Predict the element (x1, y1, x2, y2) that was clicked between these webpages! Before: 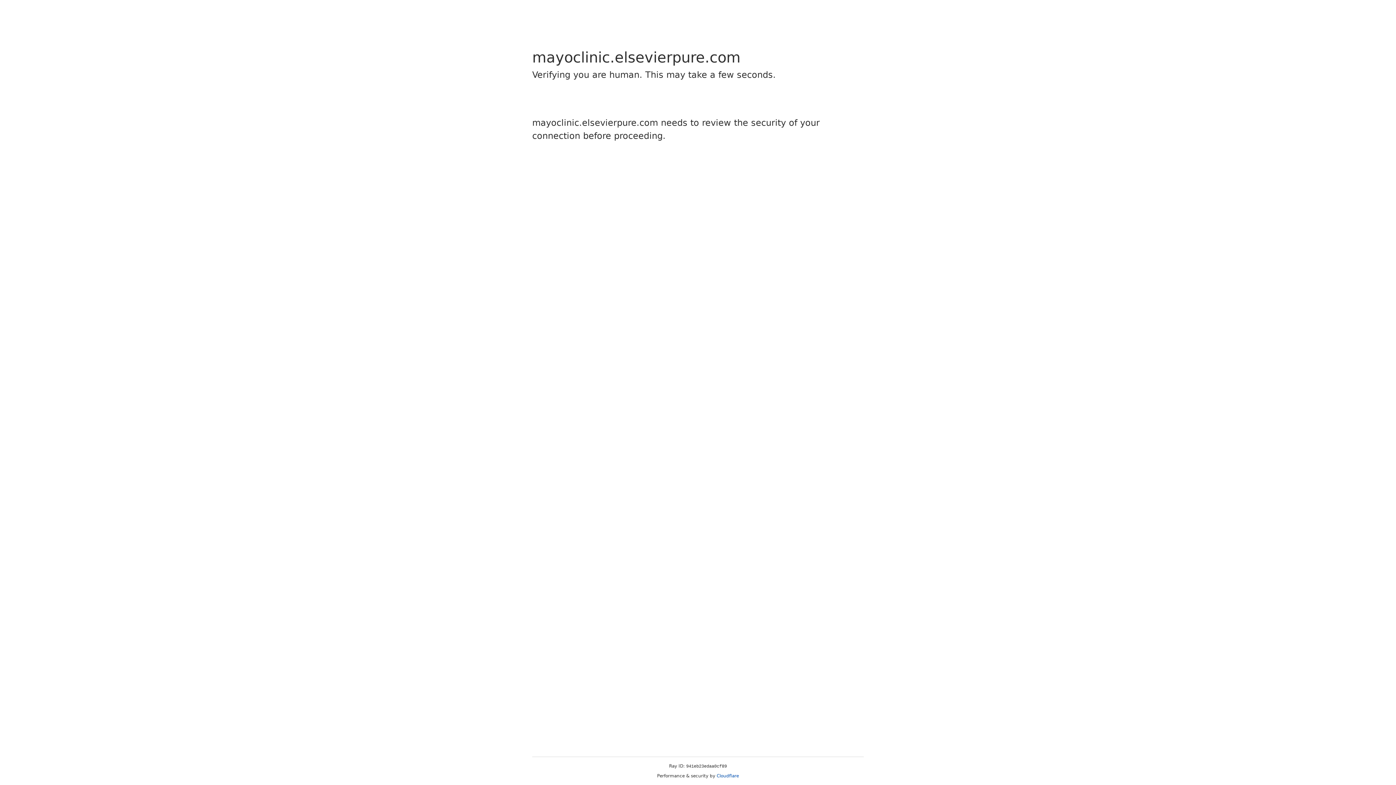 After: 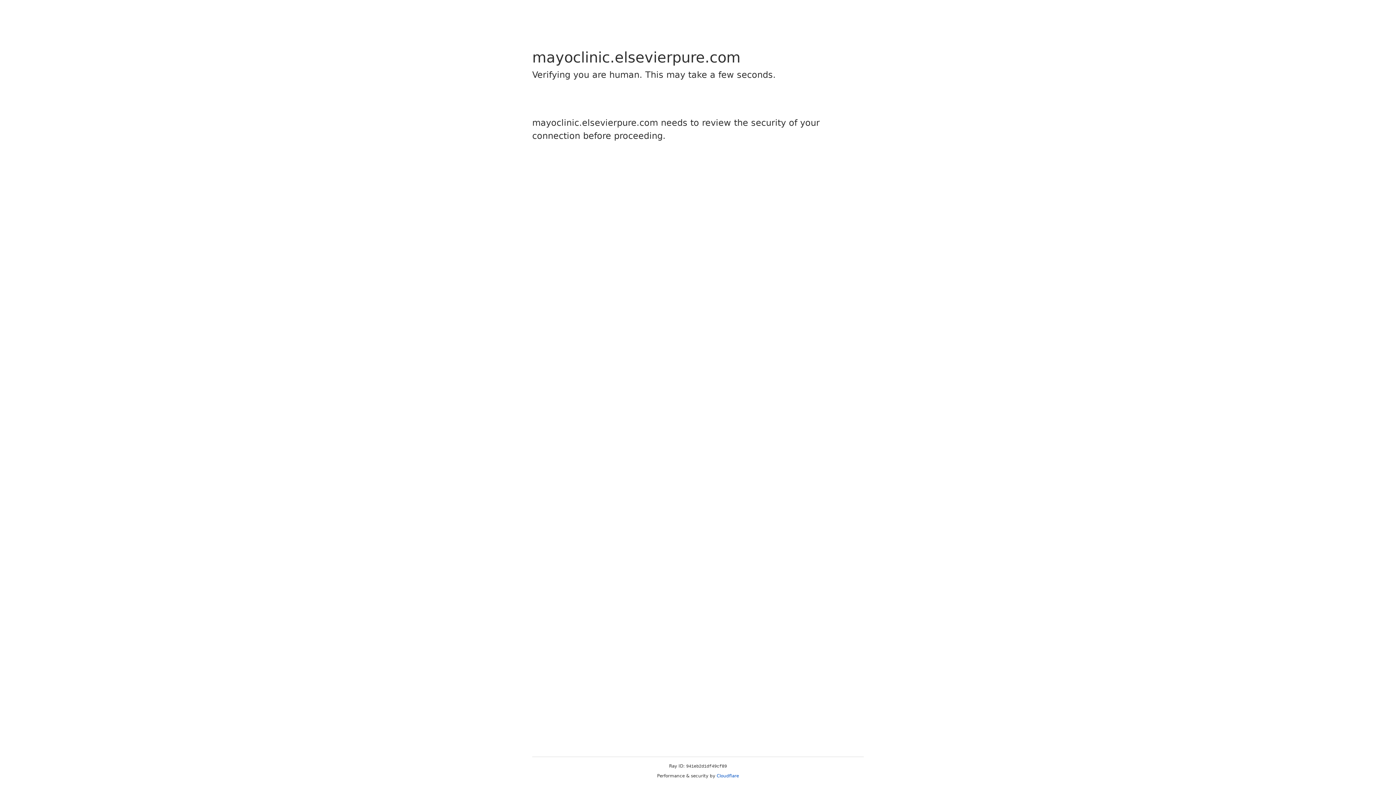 Action: bbox: (716, 773, 739, 778) label: Cloudflare